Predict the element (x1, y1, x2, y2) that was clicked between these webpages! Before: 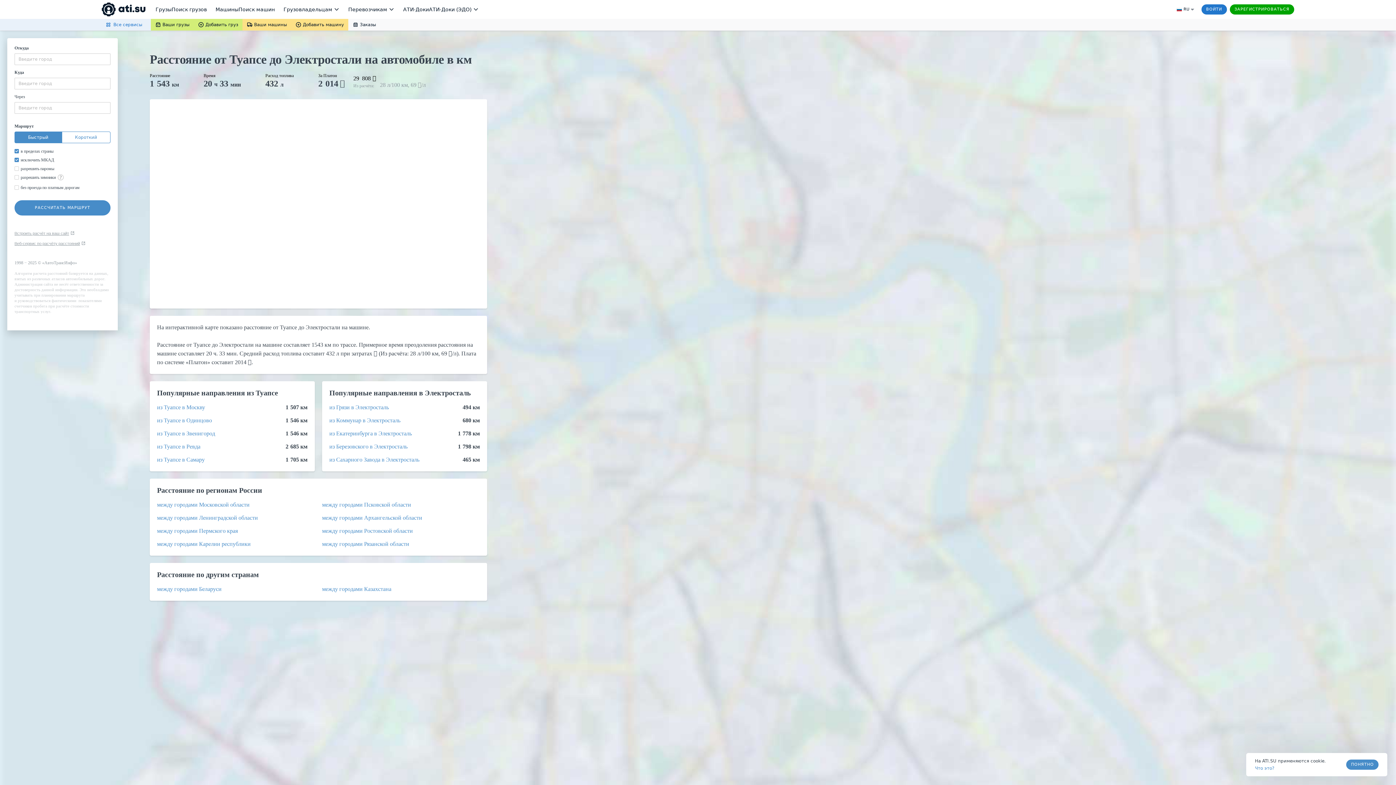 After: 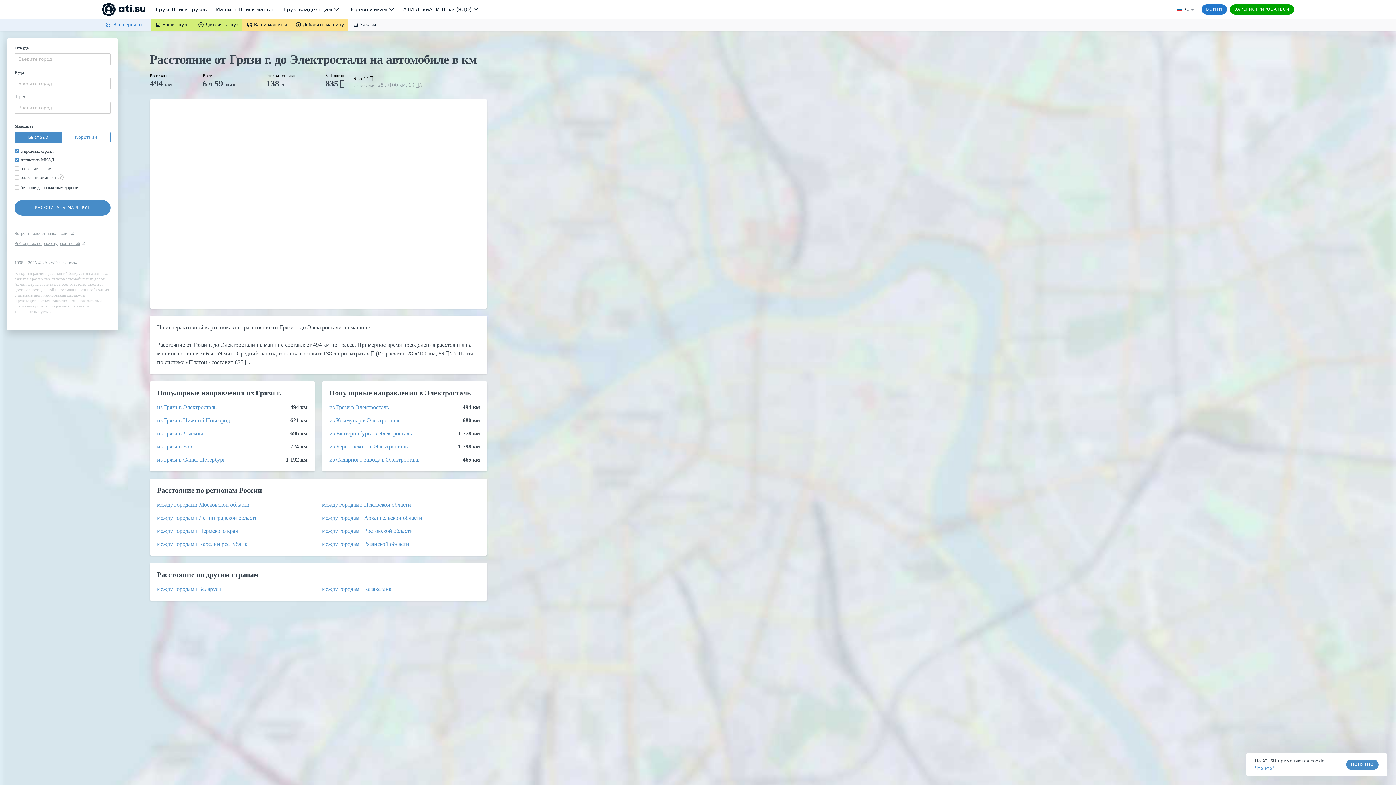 Action: bbox: (329, 404, 388, 410) label: из Грязи в Электросталь